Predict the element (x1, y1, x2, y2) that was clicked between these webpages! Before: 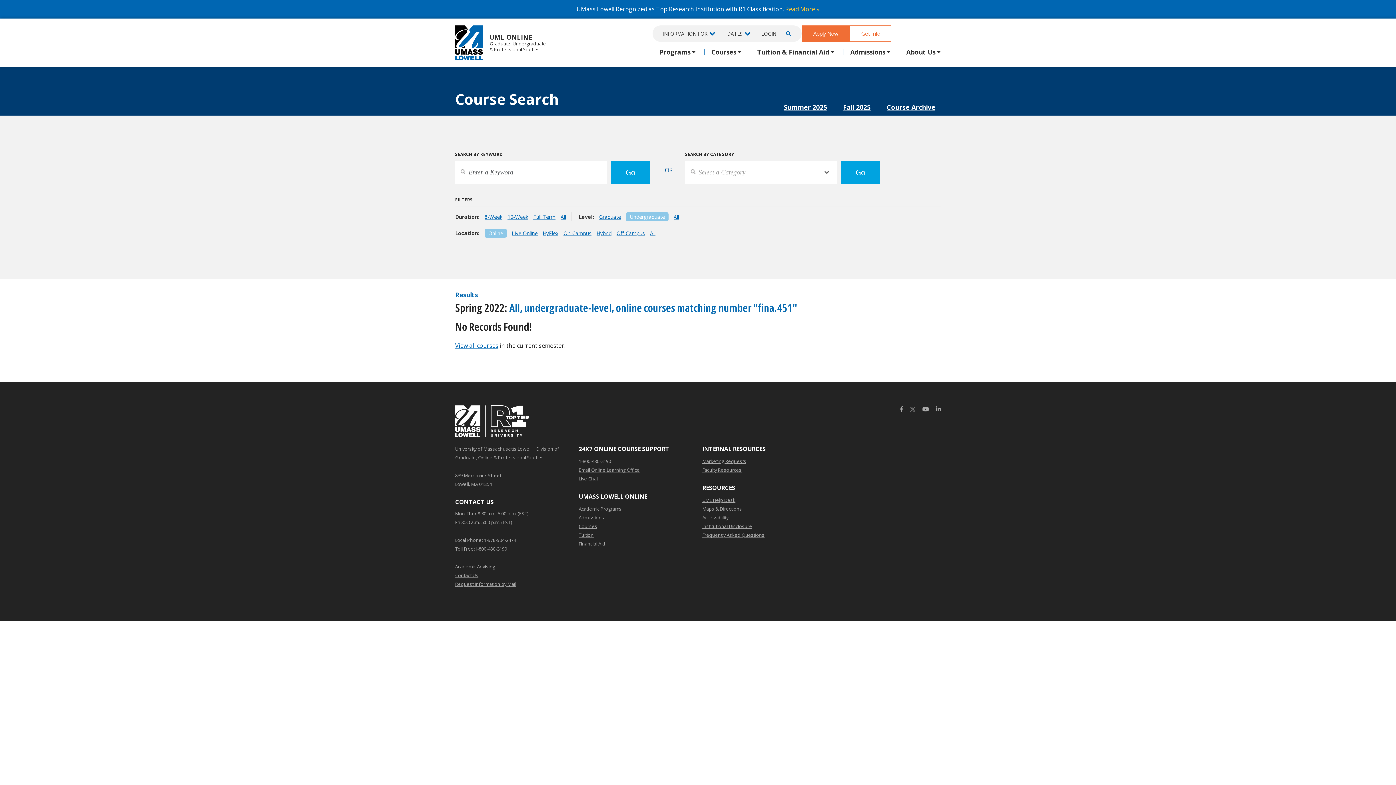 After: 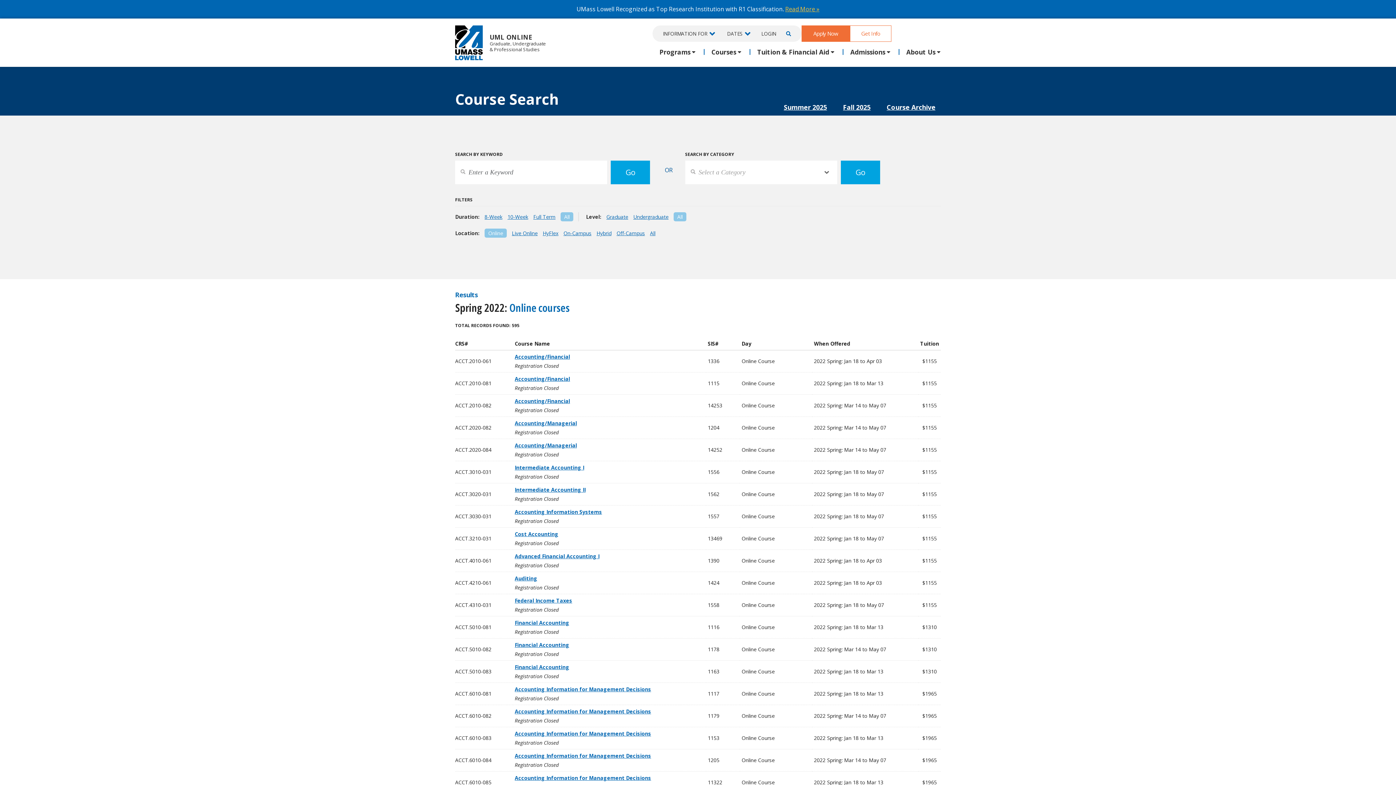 Action: bbox: (484, 228, 506, 237) label: Online